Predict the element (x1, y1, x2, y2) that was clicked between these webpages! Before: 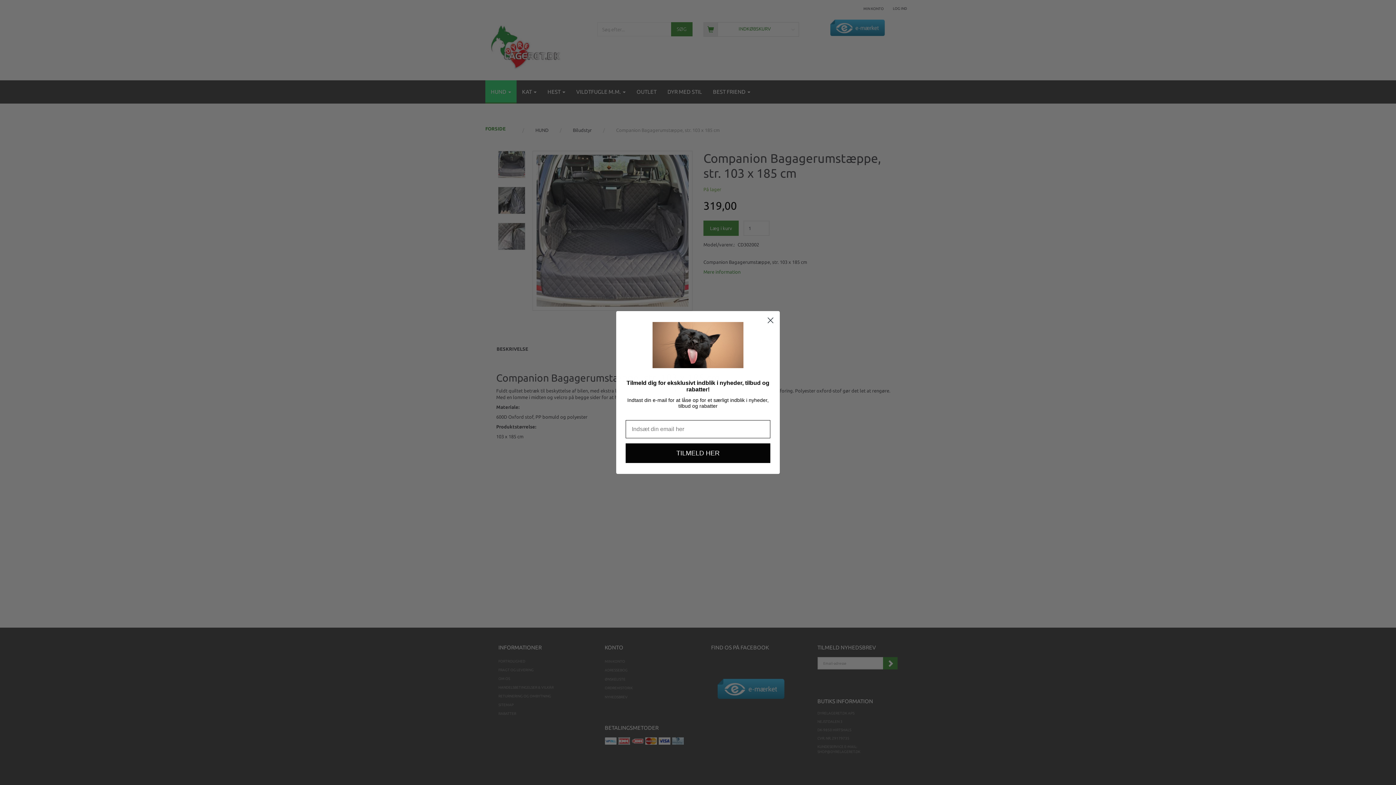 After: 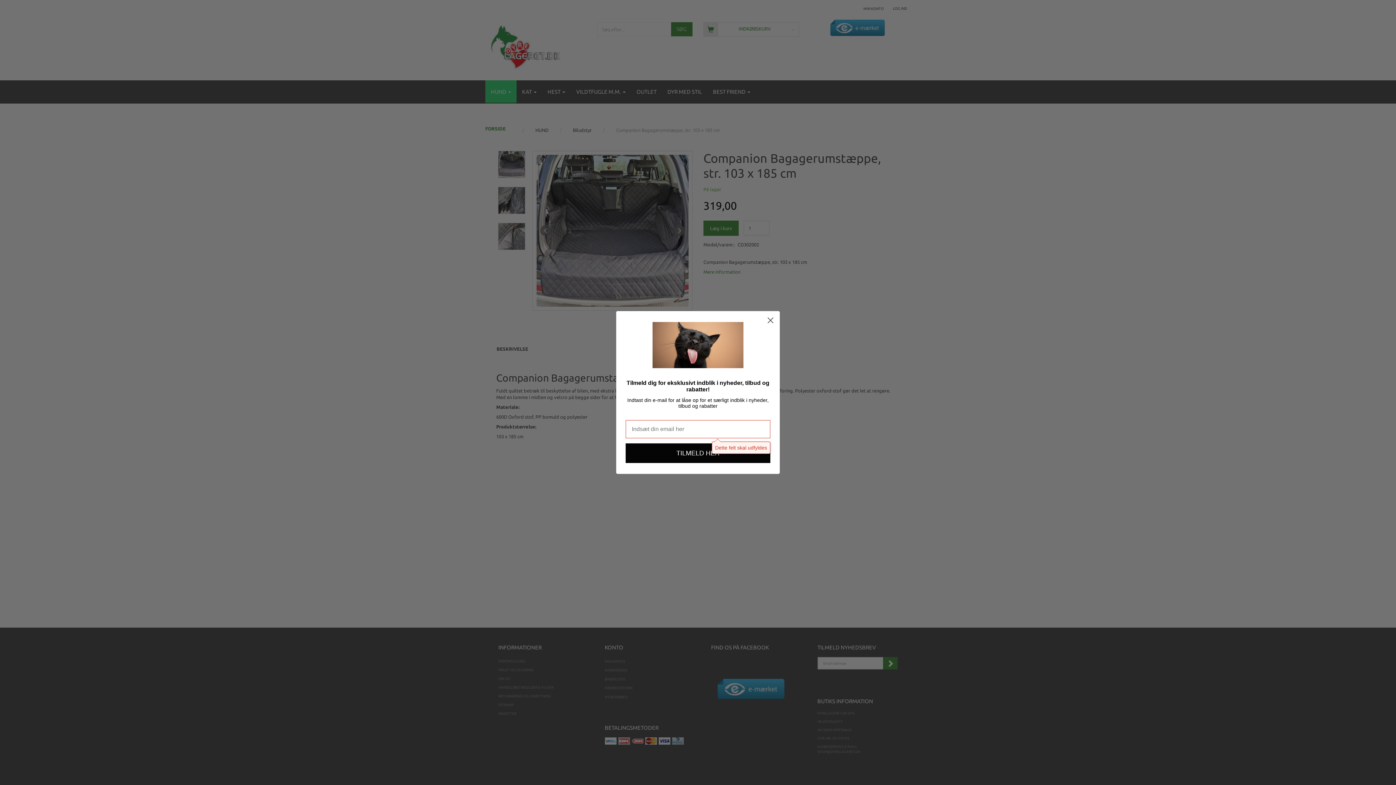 Action: label: TILMELD HER bbox: (625, 443, 770, 463)